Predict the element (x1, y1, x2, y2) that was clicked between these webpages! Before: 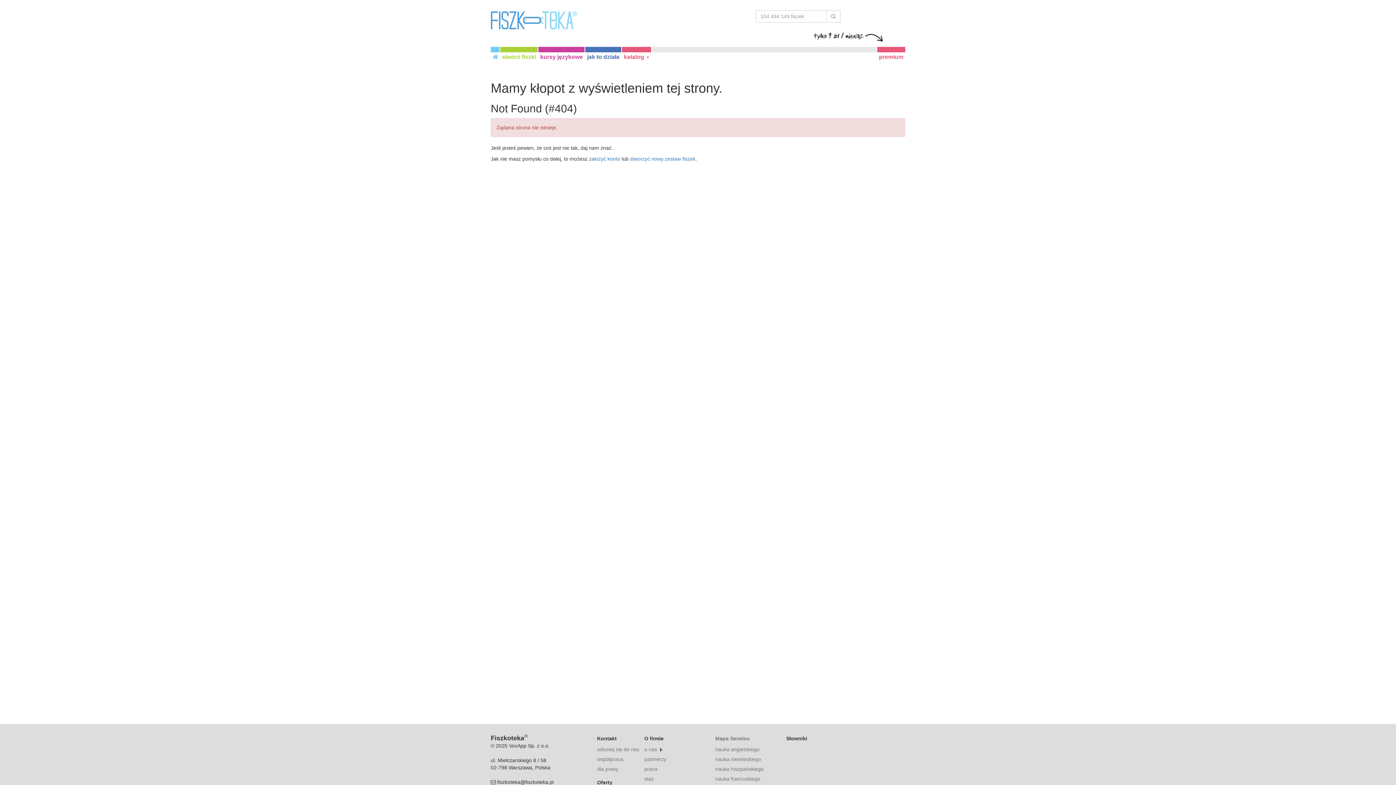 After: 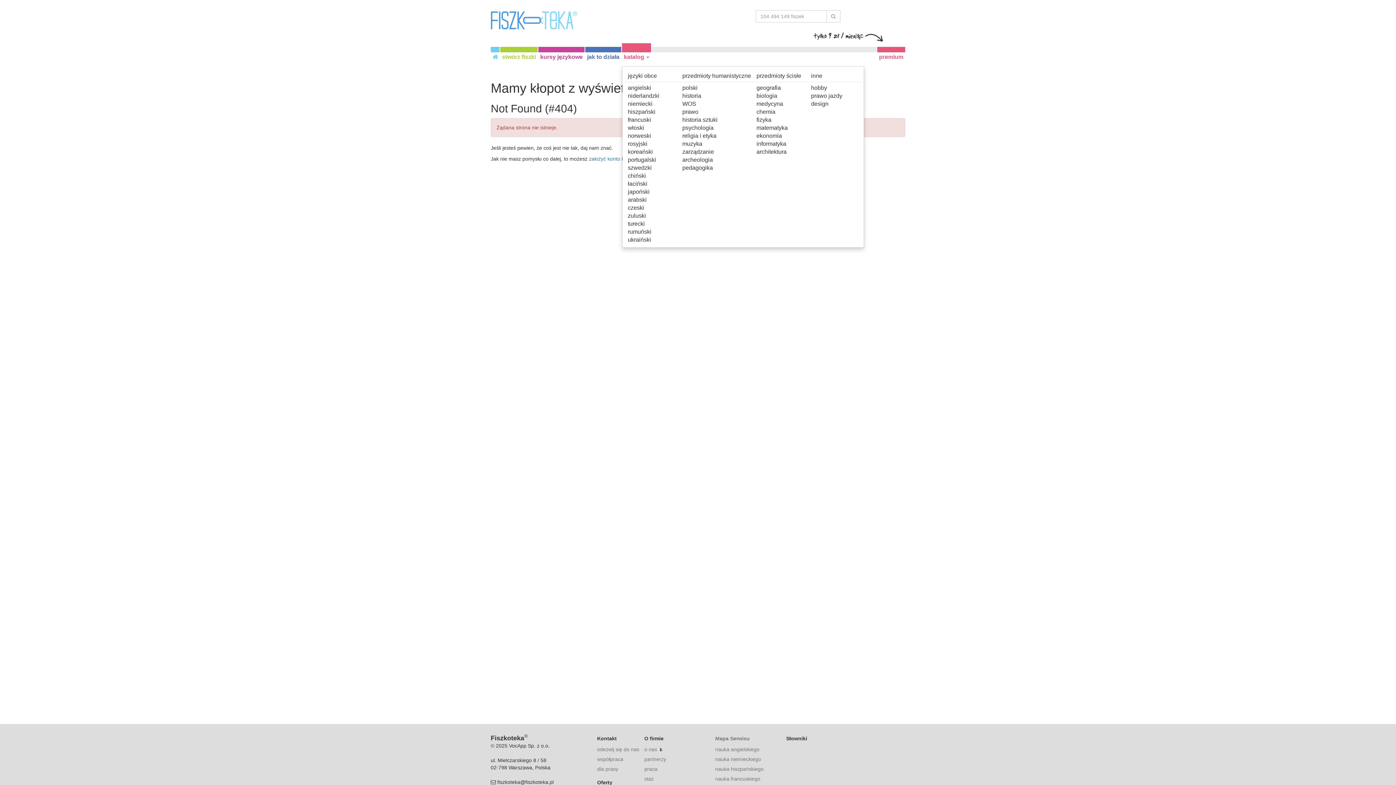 Action: bbox: (622, 46, 651, 66) label: katalog 